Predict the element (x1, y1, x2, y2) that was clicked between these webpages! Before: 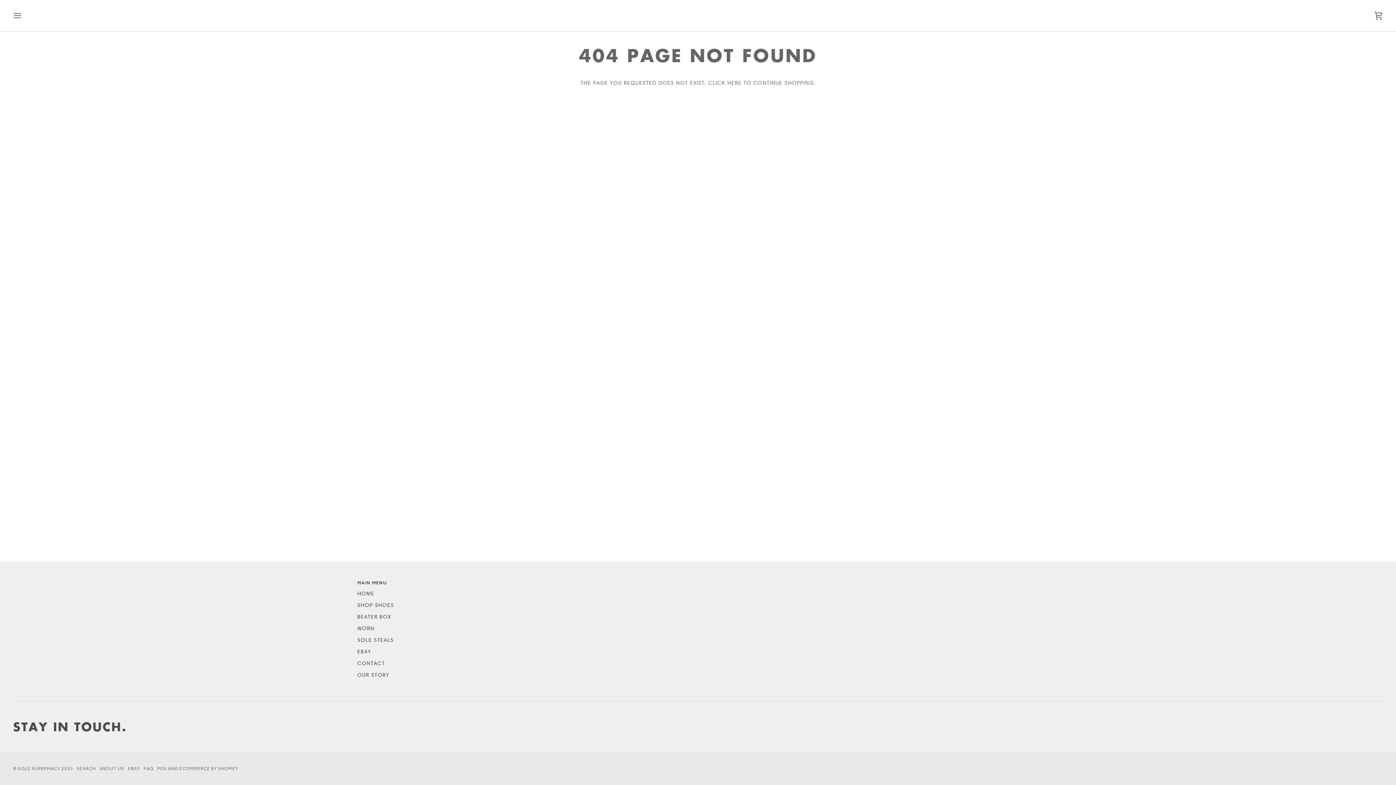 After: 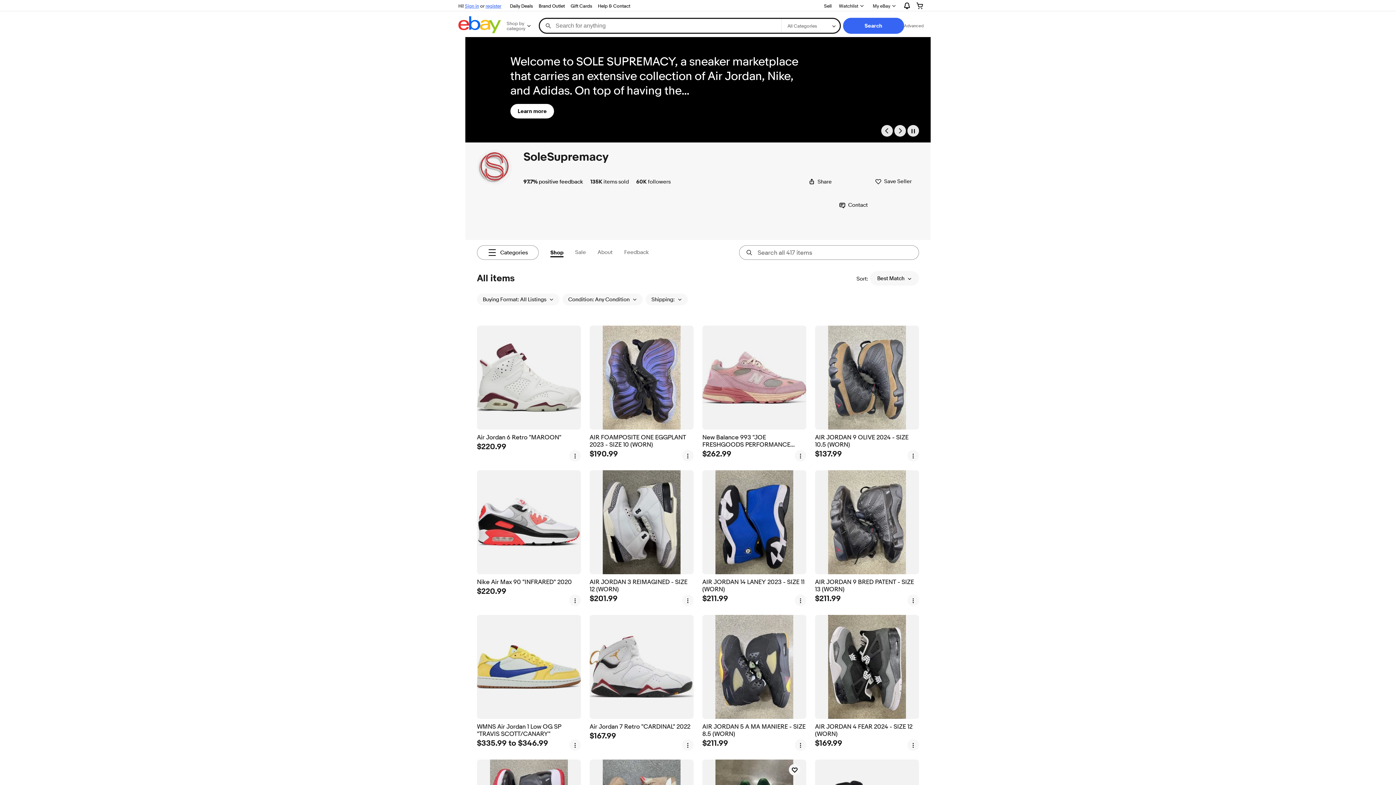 Action: bbox: (127, 766, 140, 771) label: EBAY